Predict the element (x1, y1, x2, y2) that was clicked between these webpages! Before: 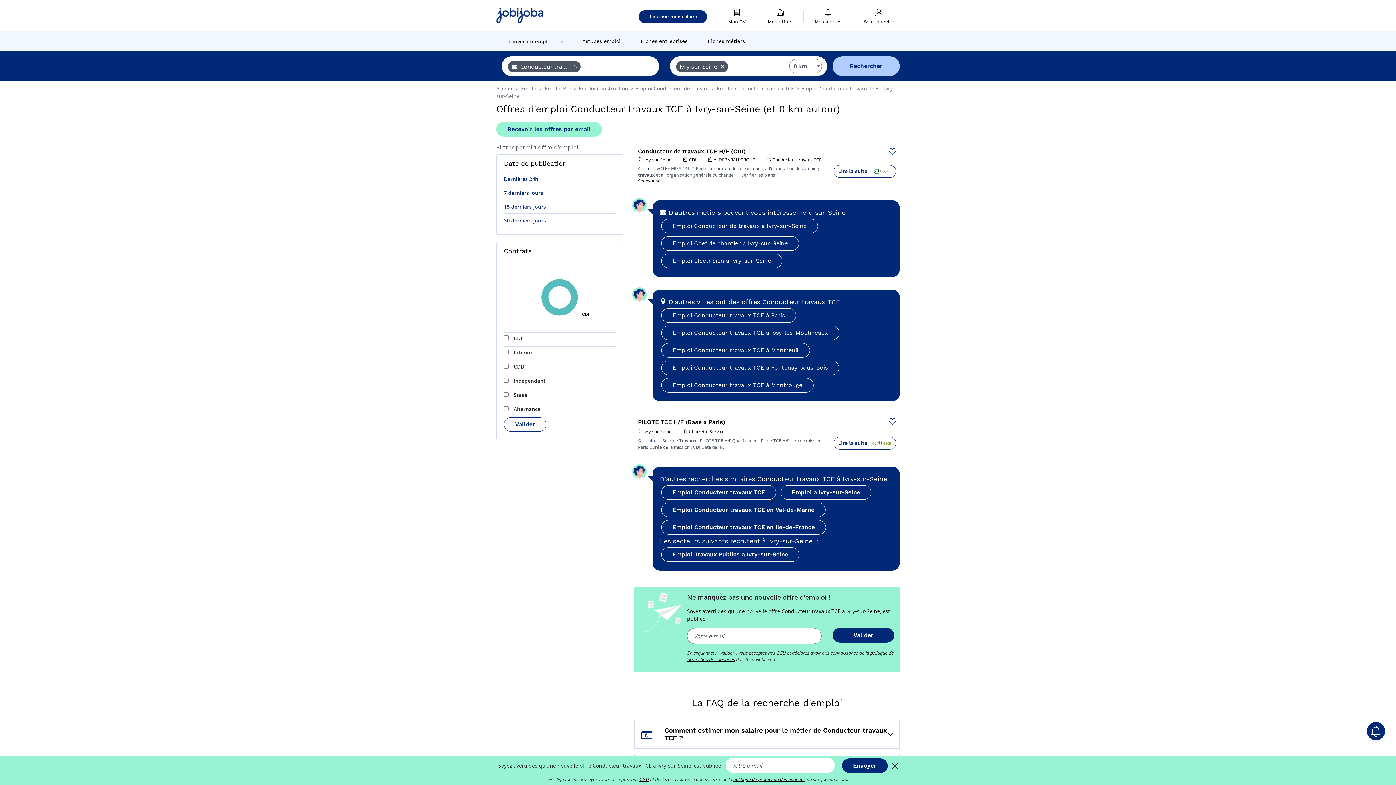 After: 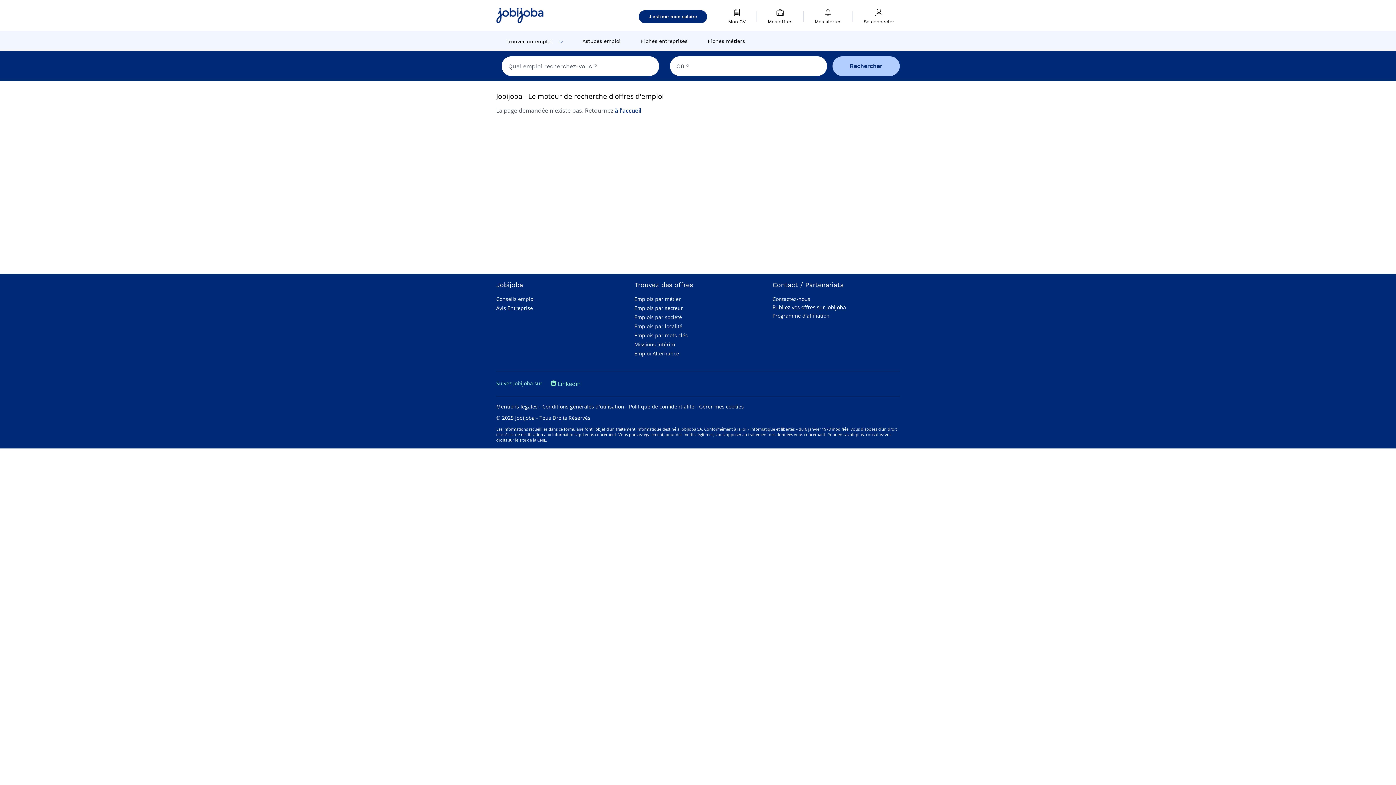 Action: label: Mon CV bbox: (728, 2, 745, 30)